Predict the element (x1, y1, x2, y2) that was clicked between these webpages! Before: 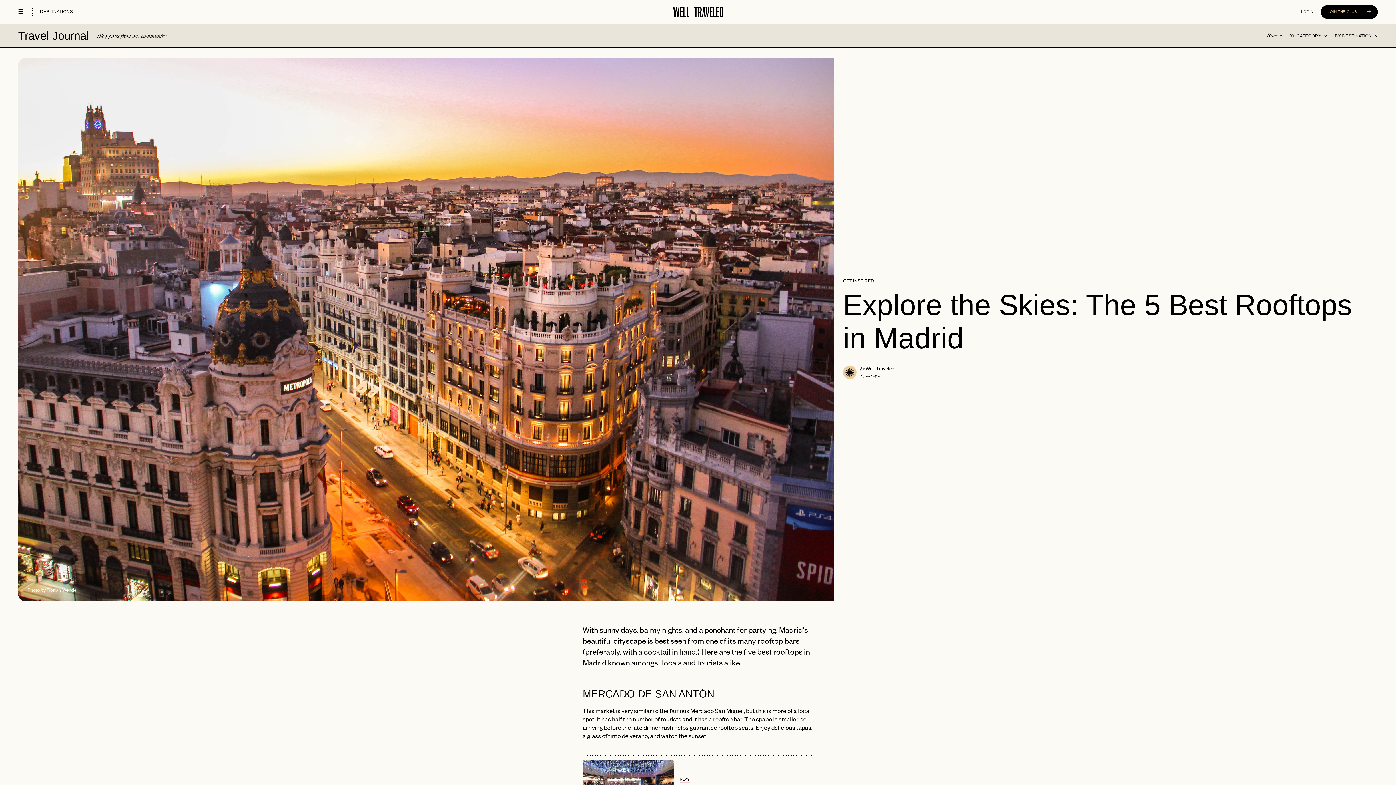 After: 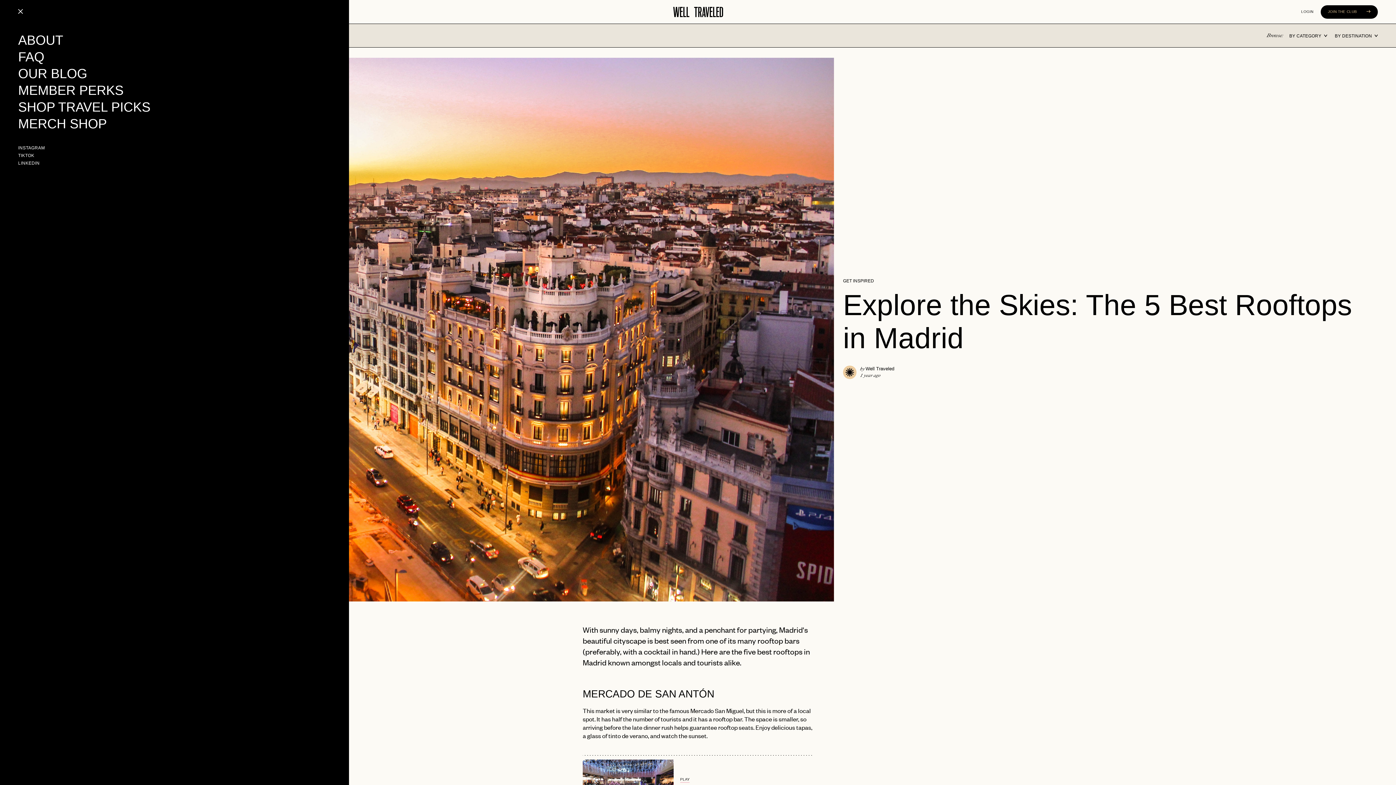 Action: bbox: (18, 6, 32, 16)